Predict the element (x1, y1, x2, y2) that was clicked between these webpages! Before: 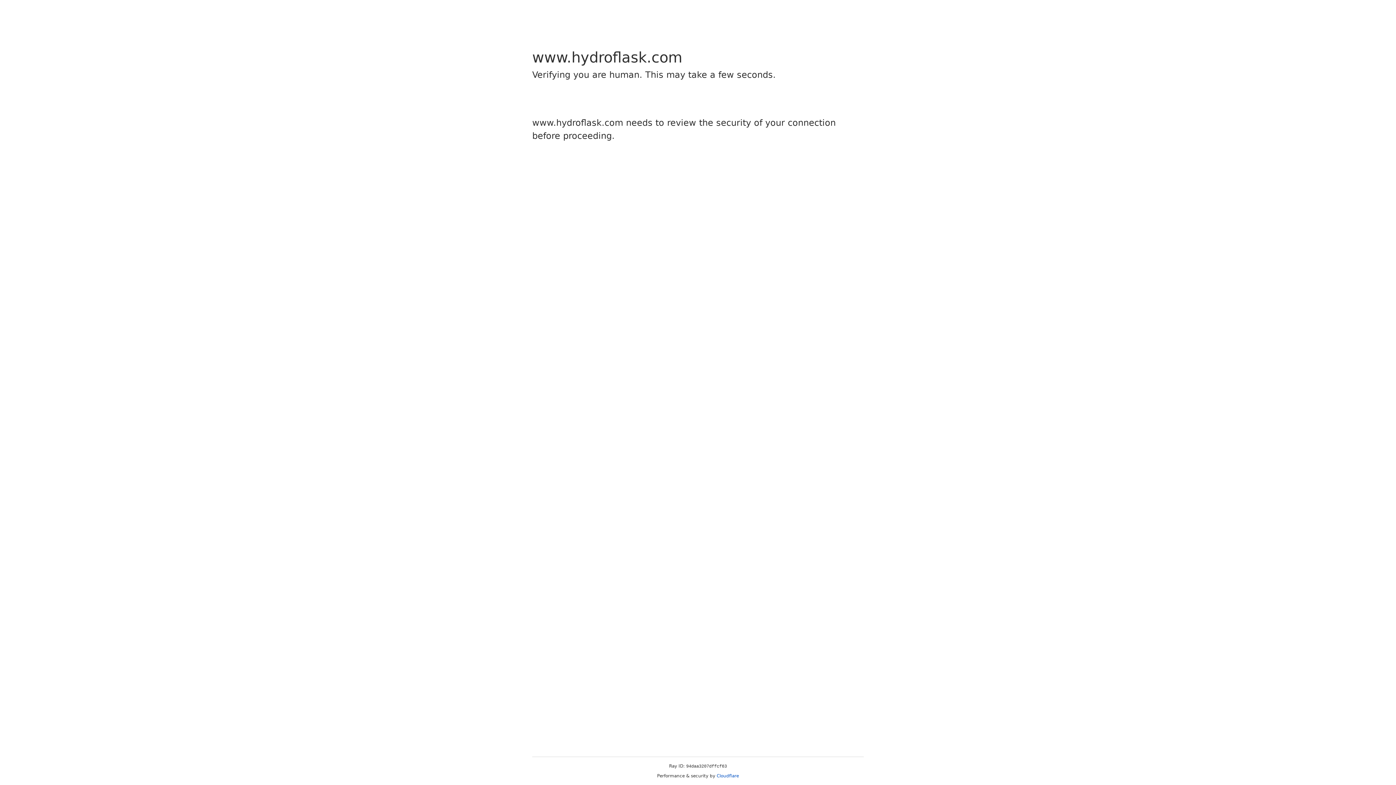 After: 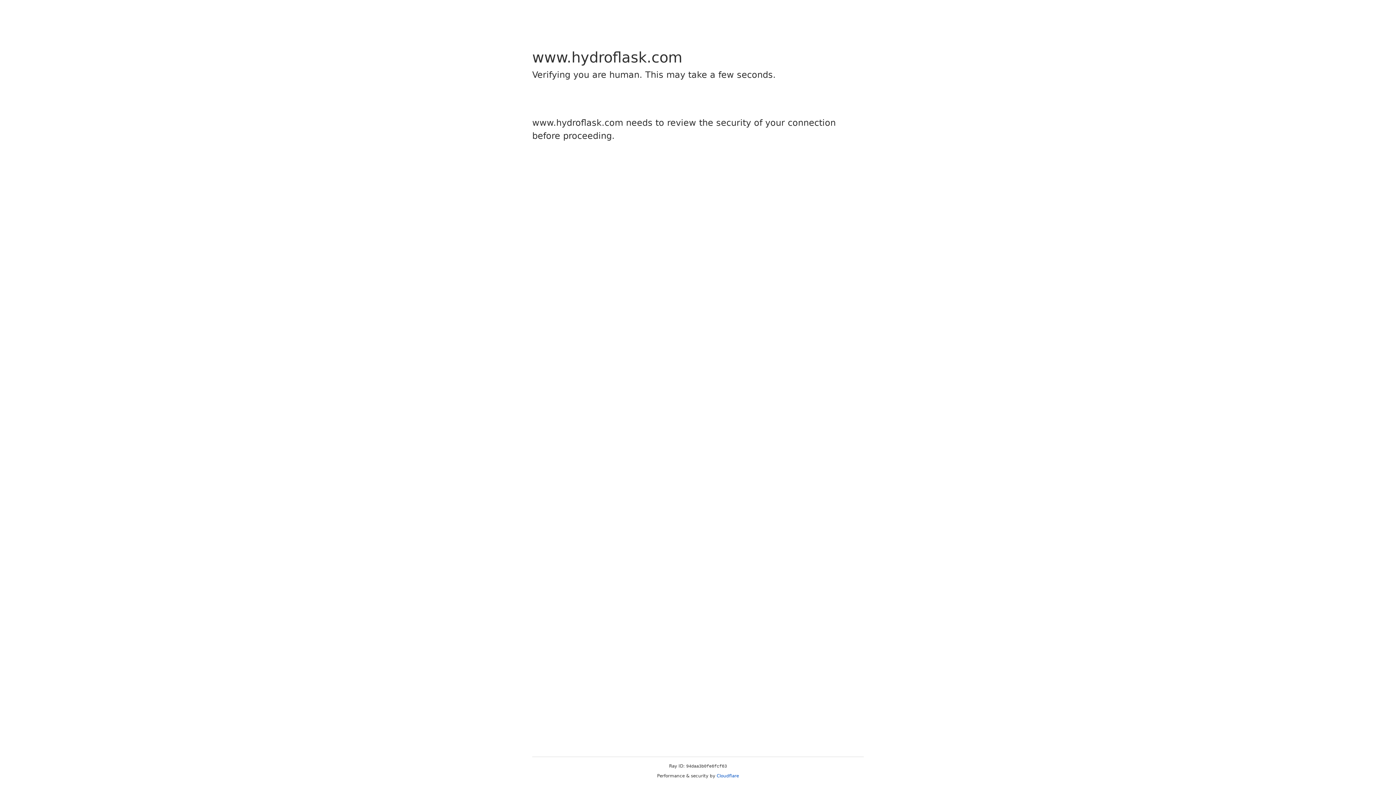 Action: label: Cloudflare bbox: (716, 773, 739, 778)